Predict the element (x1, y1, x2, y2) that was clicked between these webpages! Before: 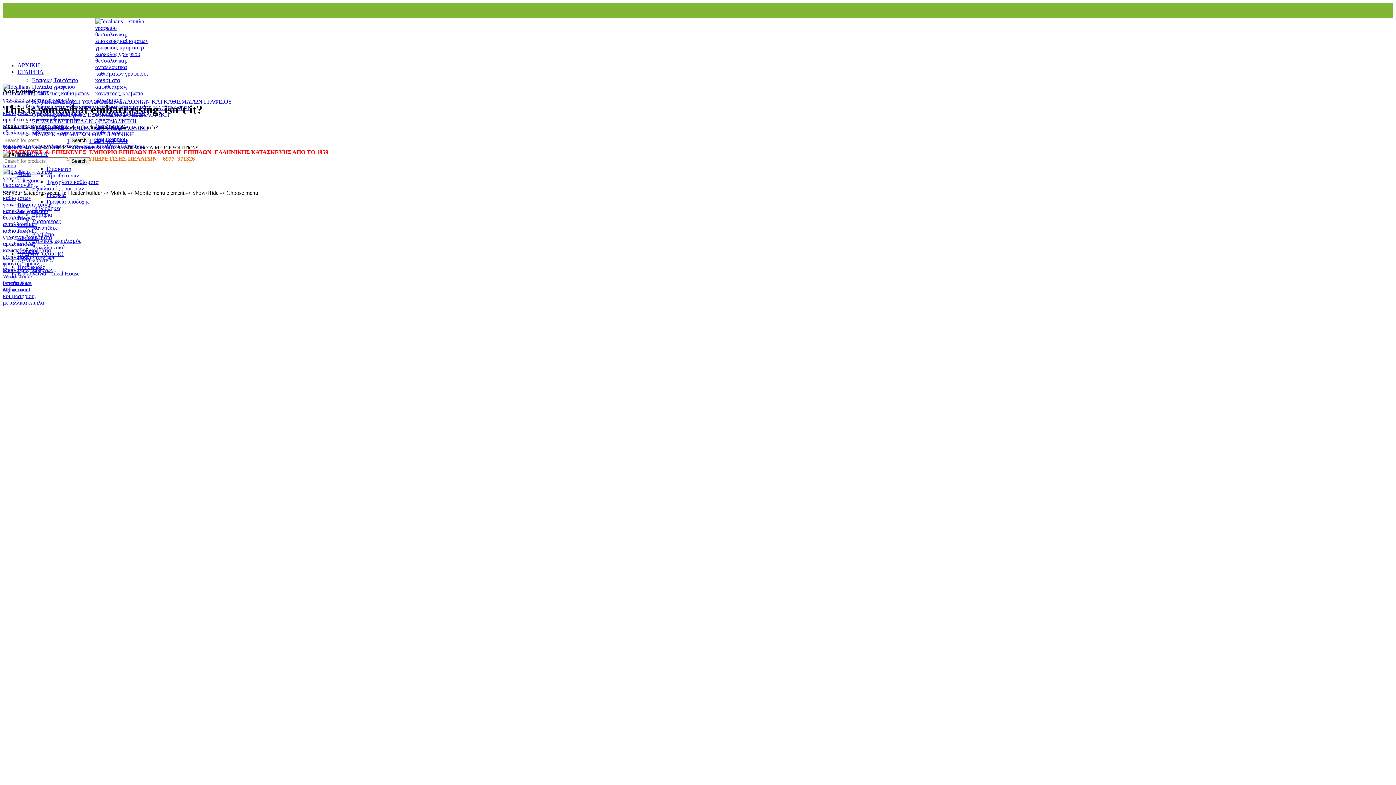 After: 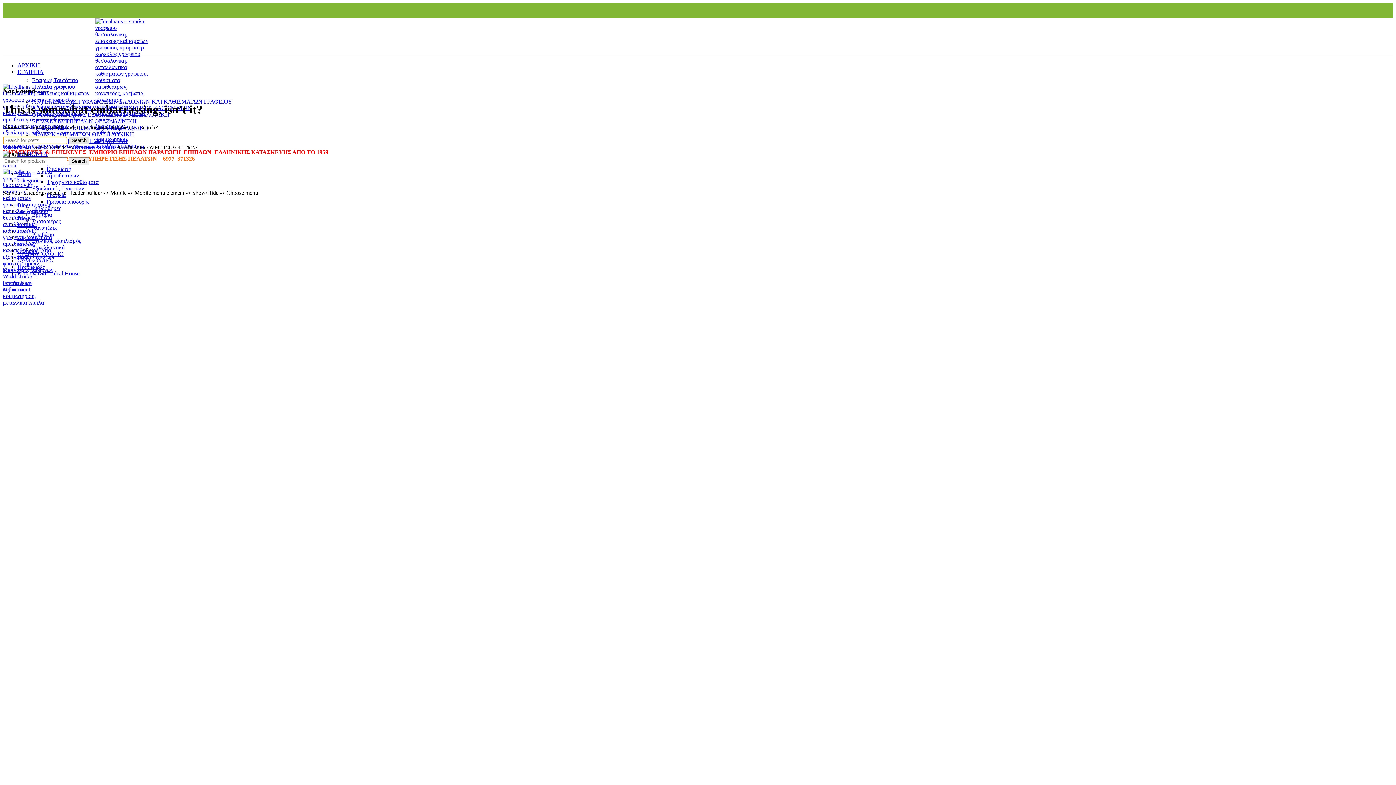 Action: label: Search bbox: (68, 136, 89, 144)